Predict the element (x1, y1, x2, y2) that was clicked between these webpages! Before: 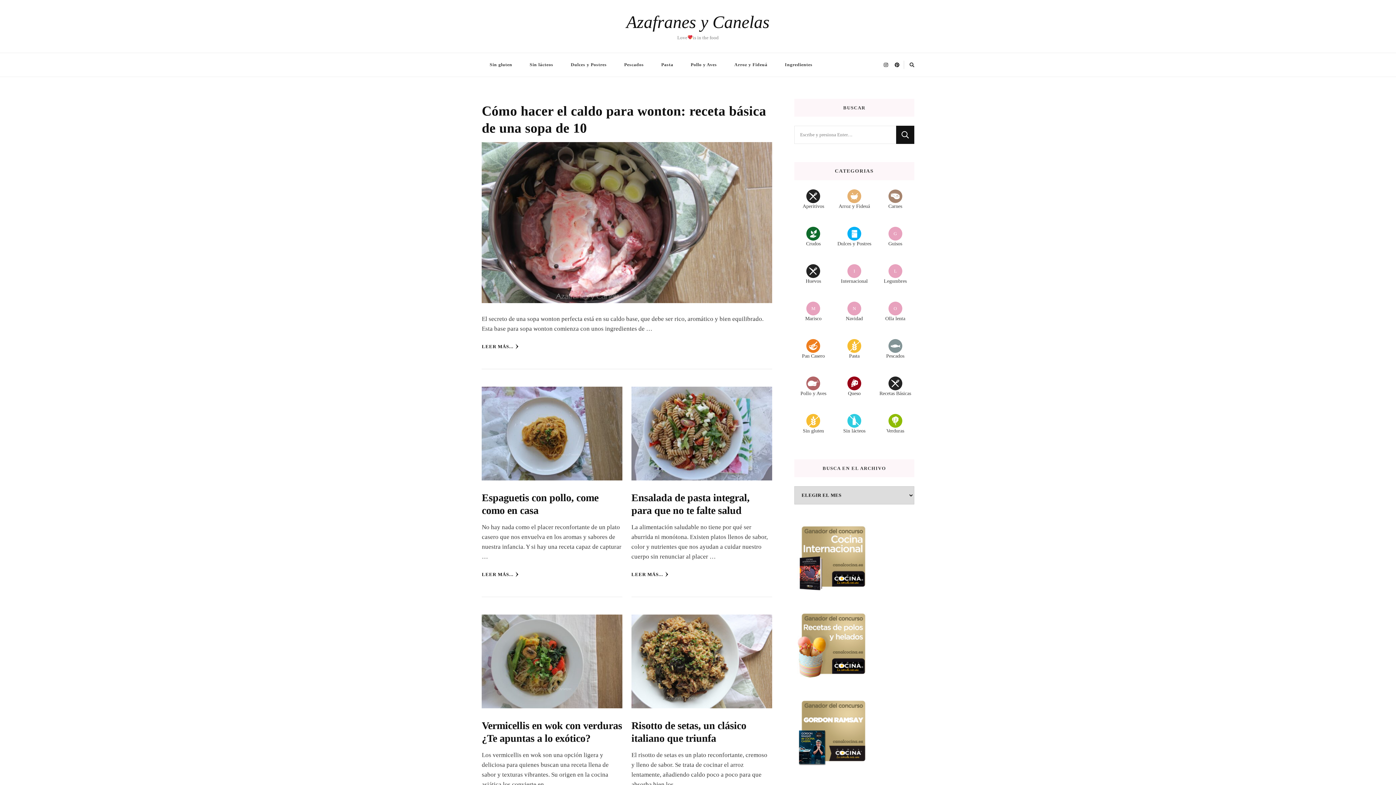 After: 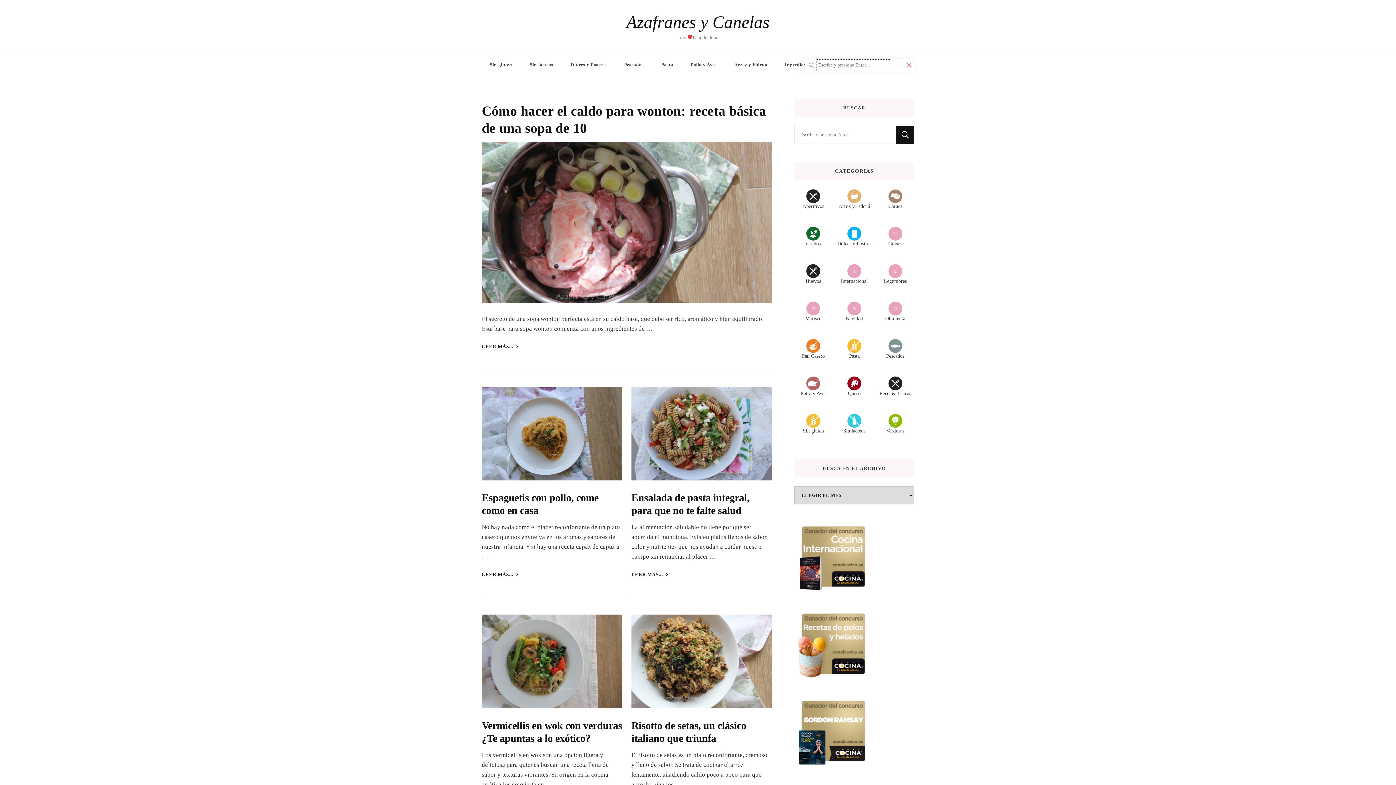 Action: bbox: (909, 60, 914, 69)